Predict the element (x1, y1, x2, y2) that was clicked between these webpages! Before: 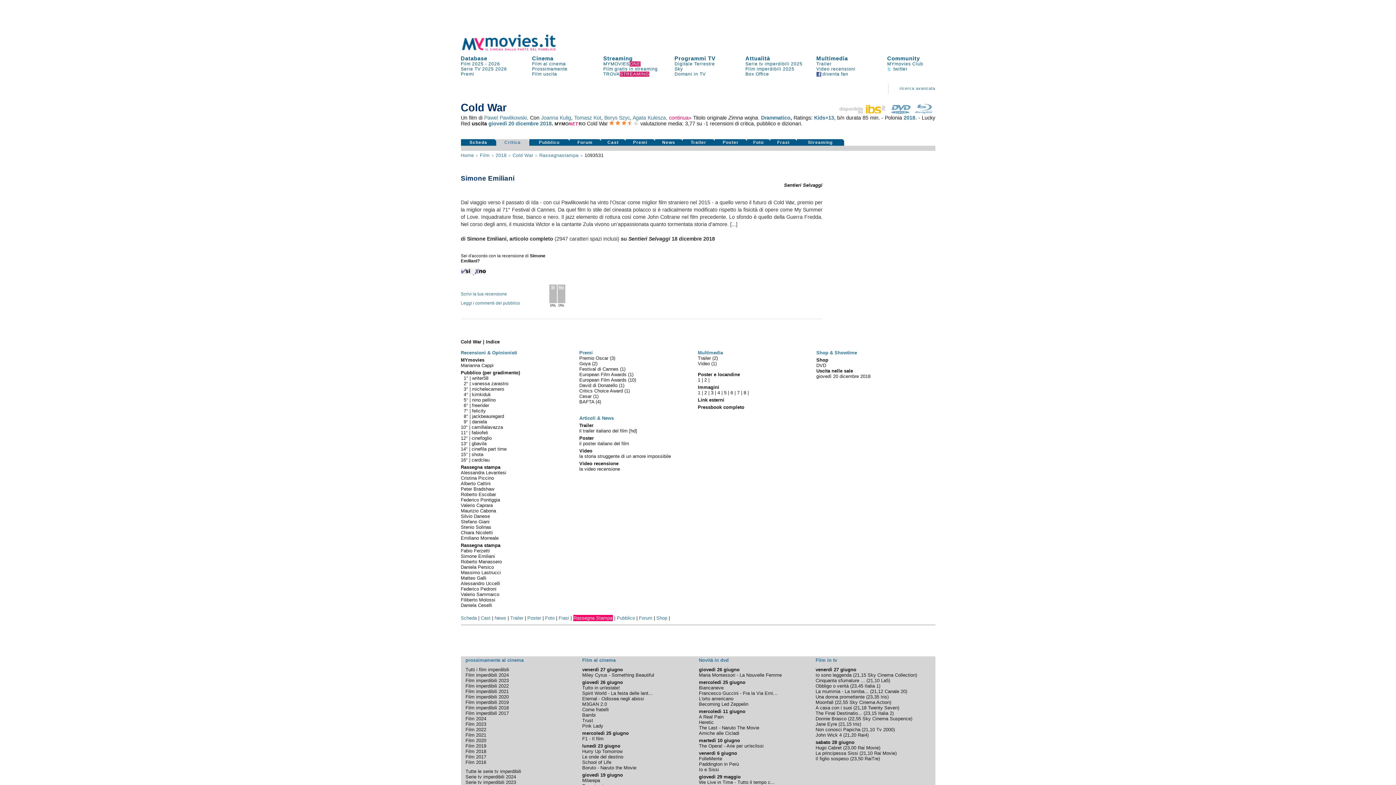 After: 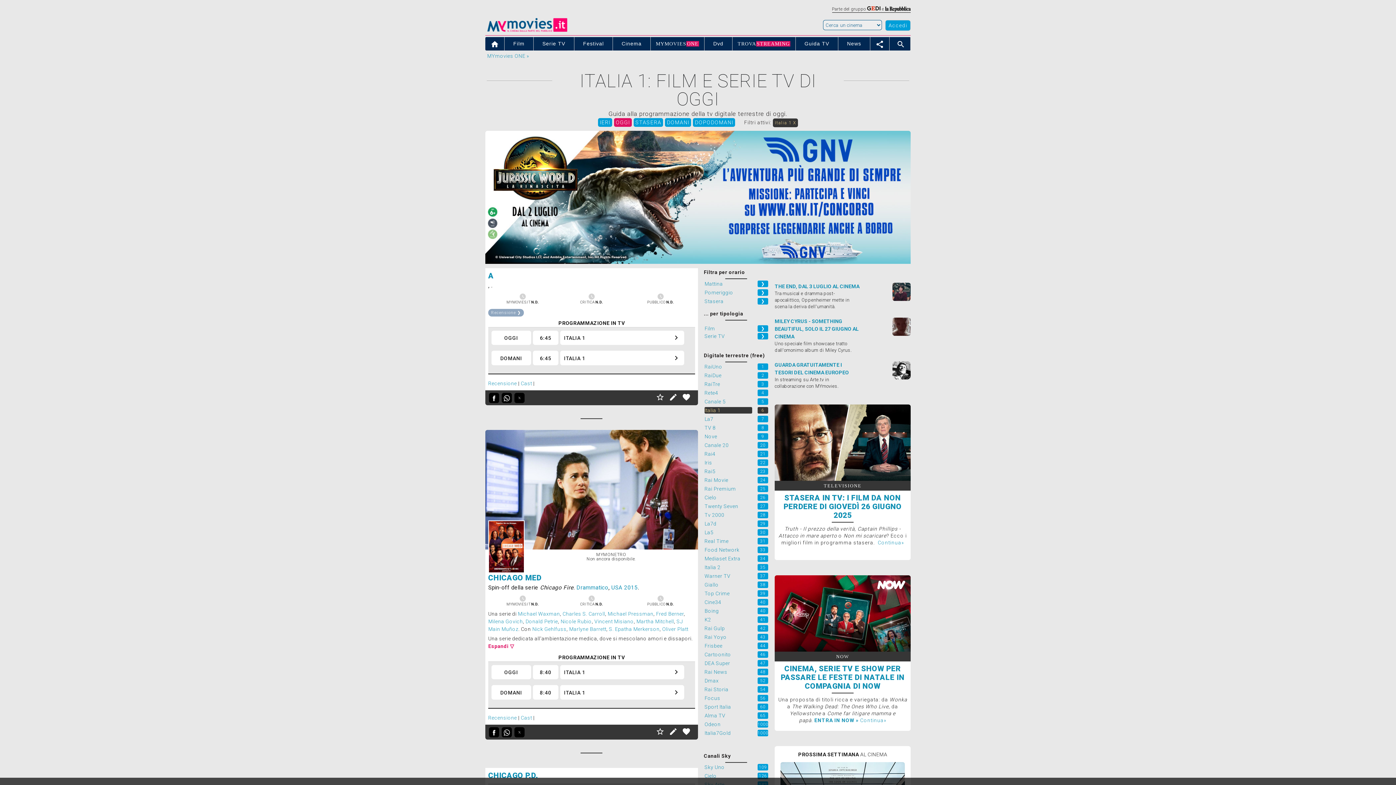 Action: label: Italia 1 bbox: (864, 683, 879, 689)